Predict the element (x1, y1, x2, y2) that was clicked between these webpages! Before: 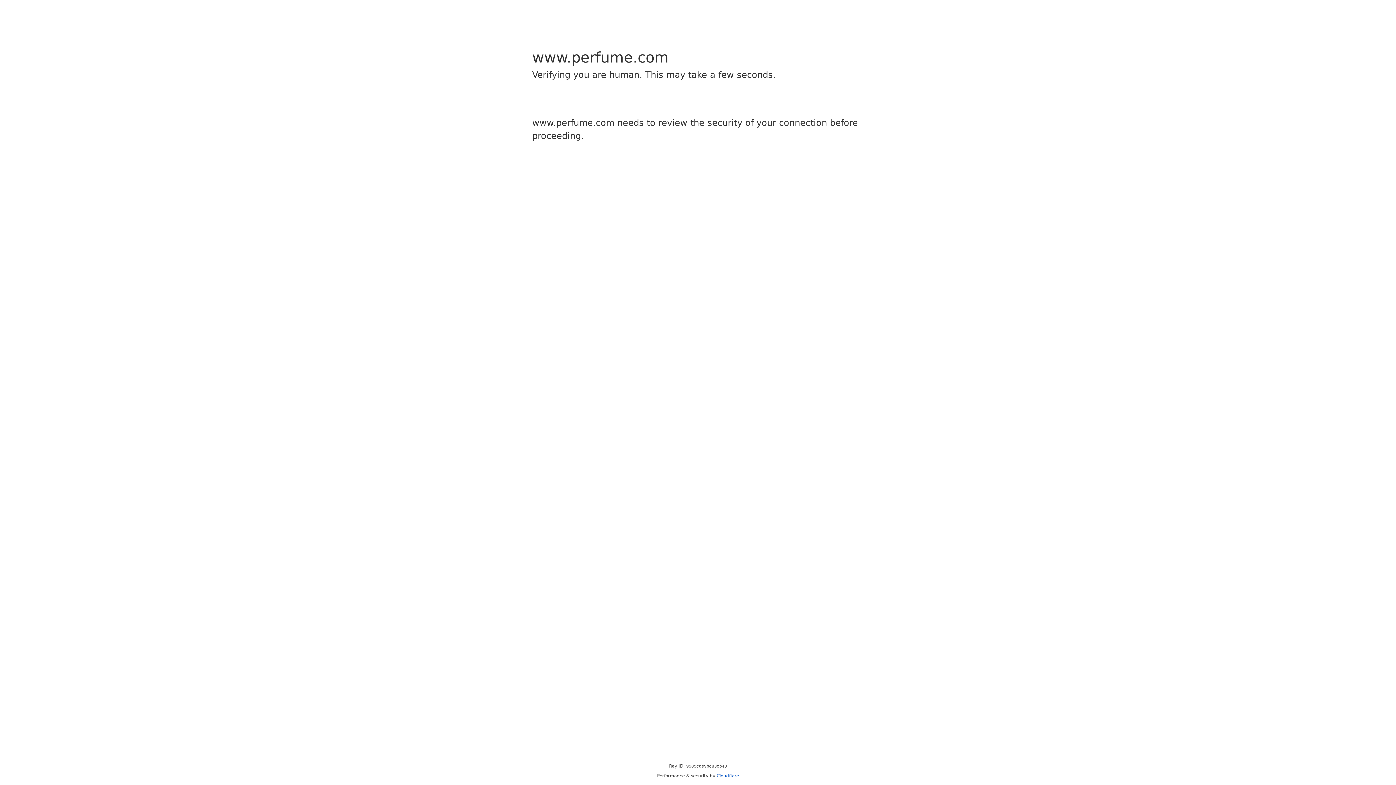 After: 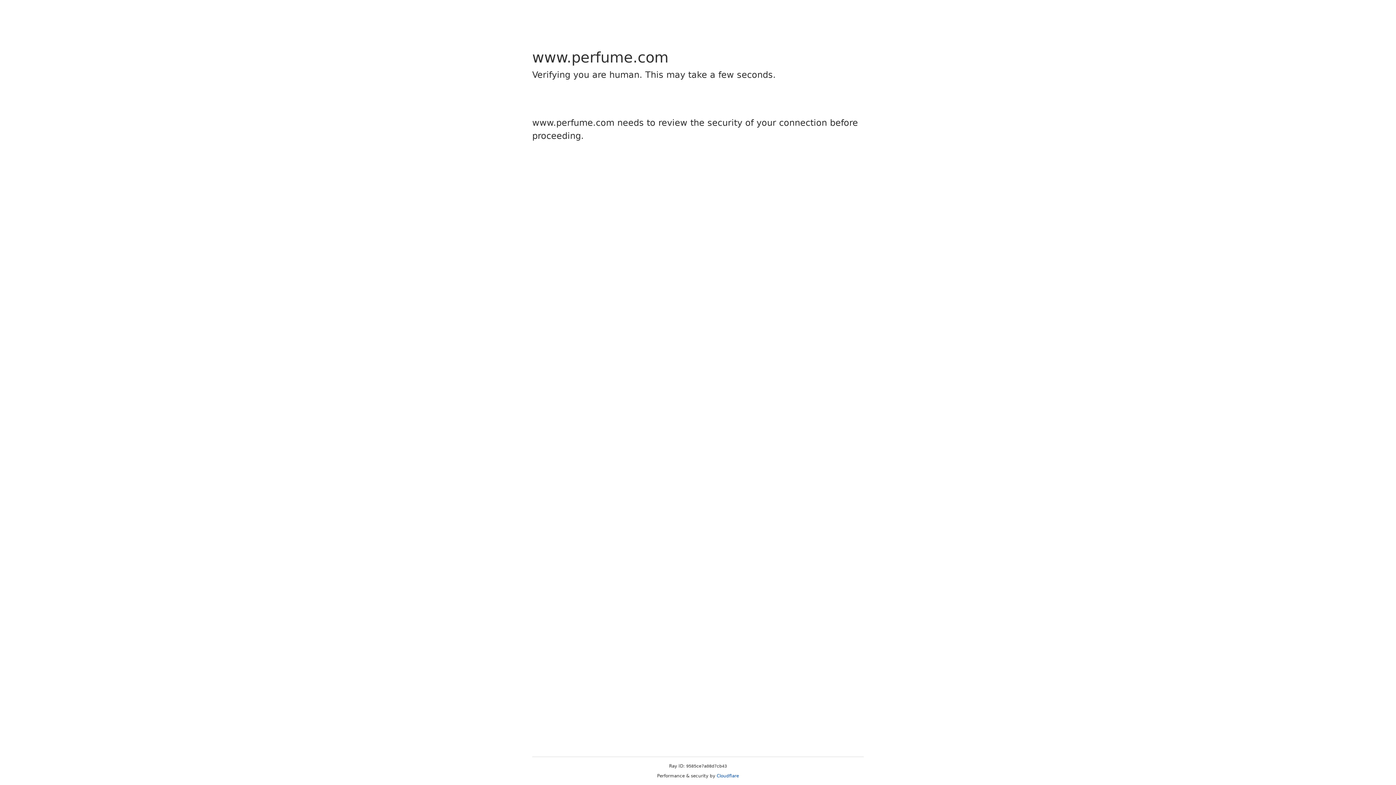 Action: label: Cloudflare bbox: (716, 773, 739, 778)